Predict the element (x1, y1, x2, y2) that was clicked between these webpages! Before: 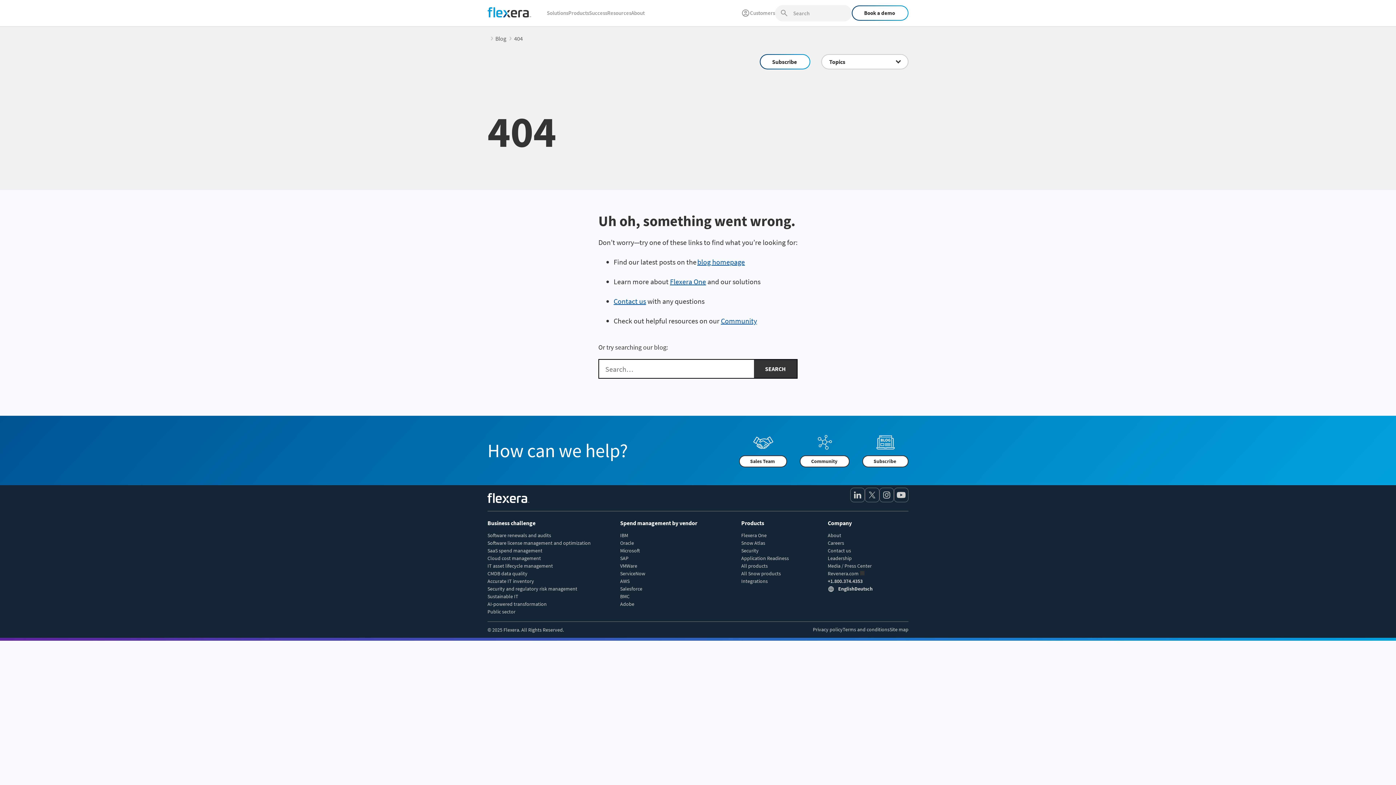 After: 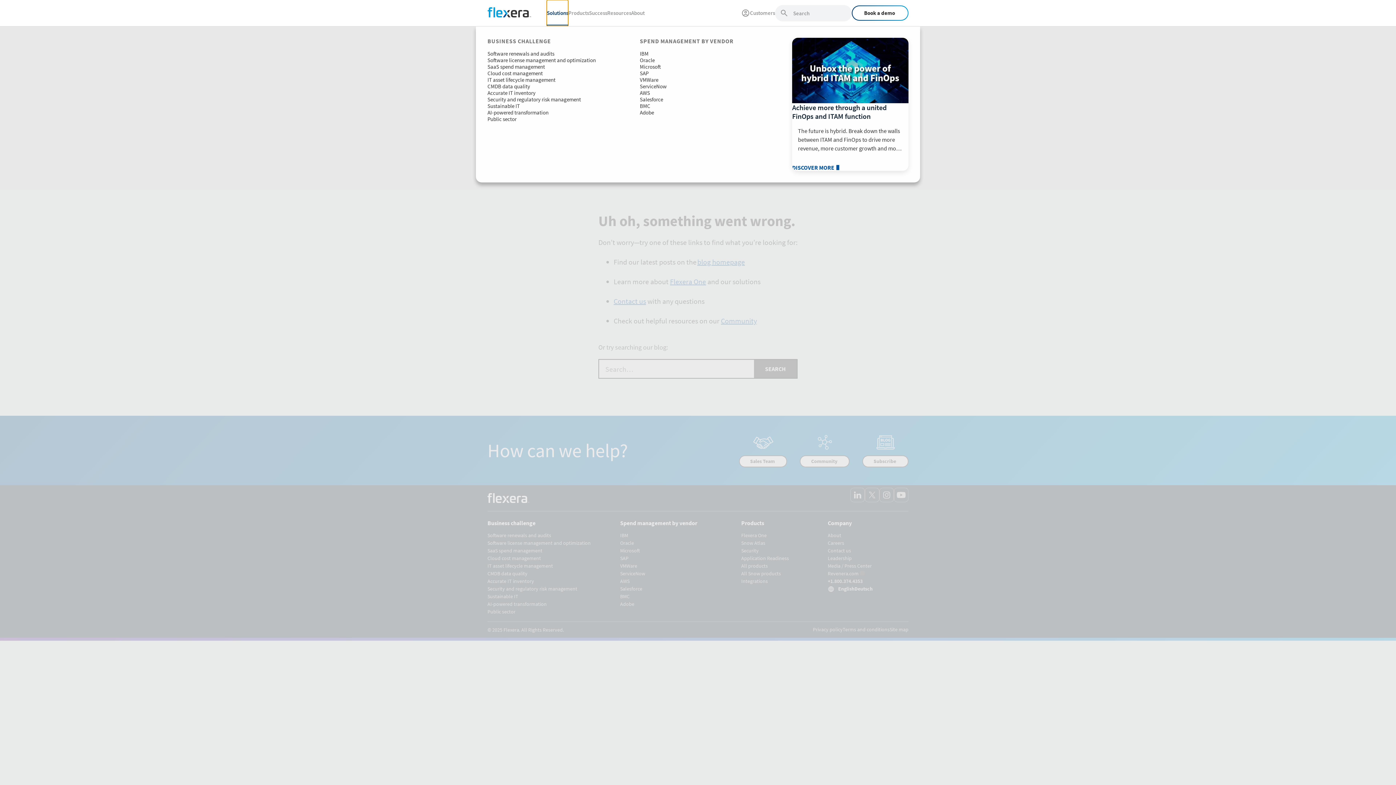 Action: bbox: (546, 0, 568, 26) label: Solutions